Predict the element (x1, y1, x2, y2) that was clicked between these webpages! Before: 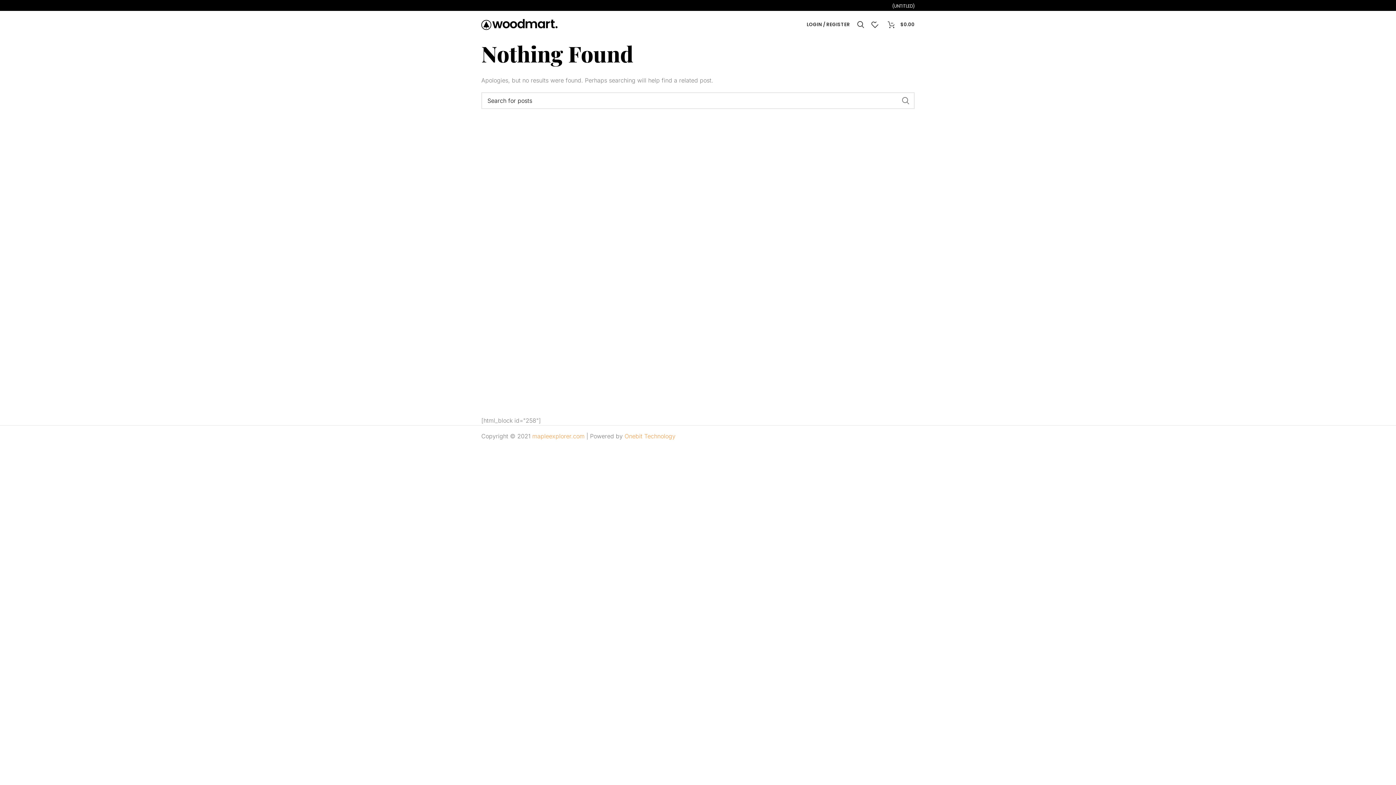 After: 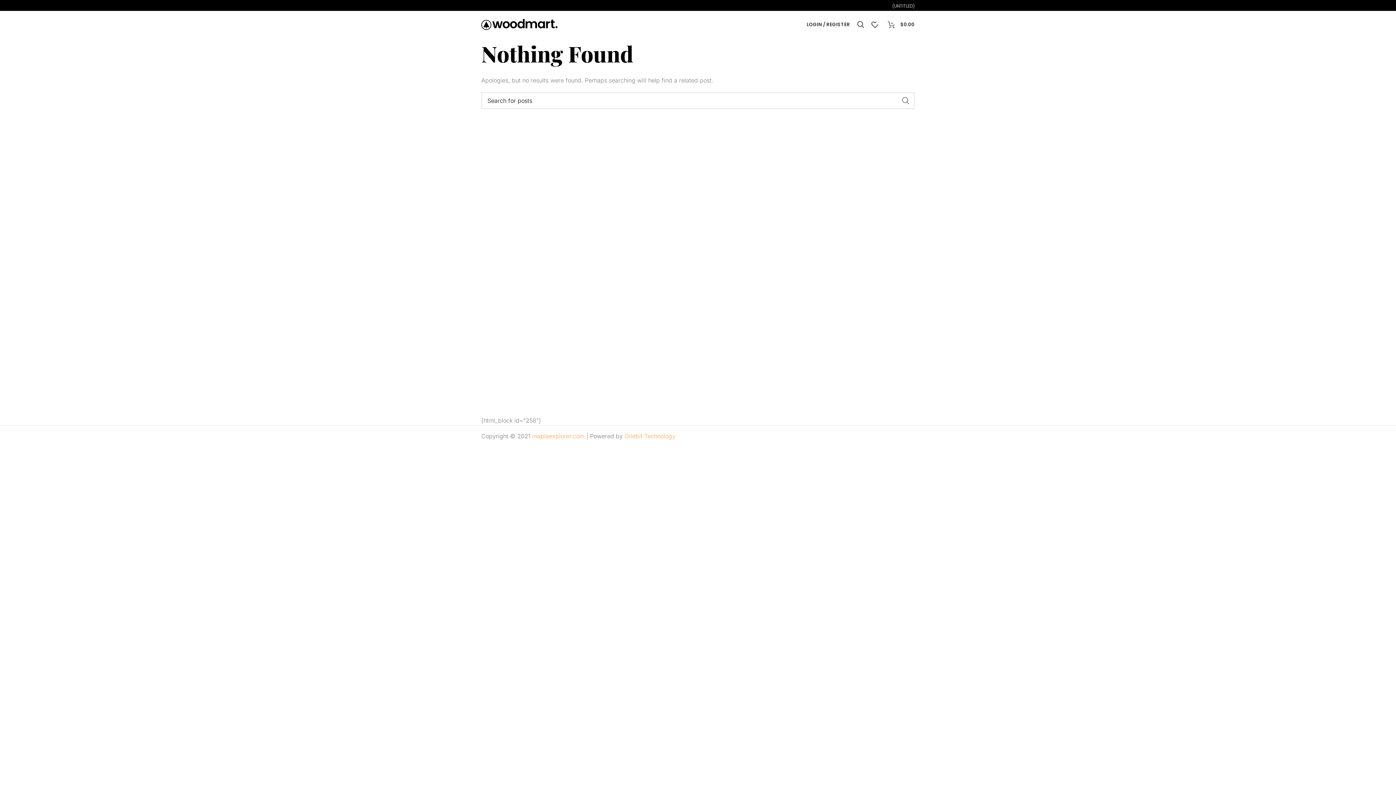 Action: bbox: (888, 3, 918, 8) label: (UNTITLED)